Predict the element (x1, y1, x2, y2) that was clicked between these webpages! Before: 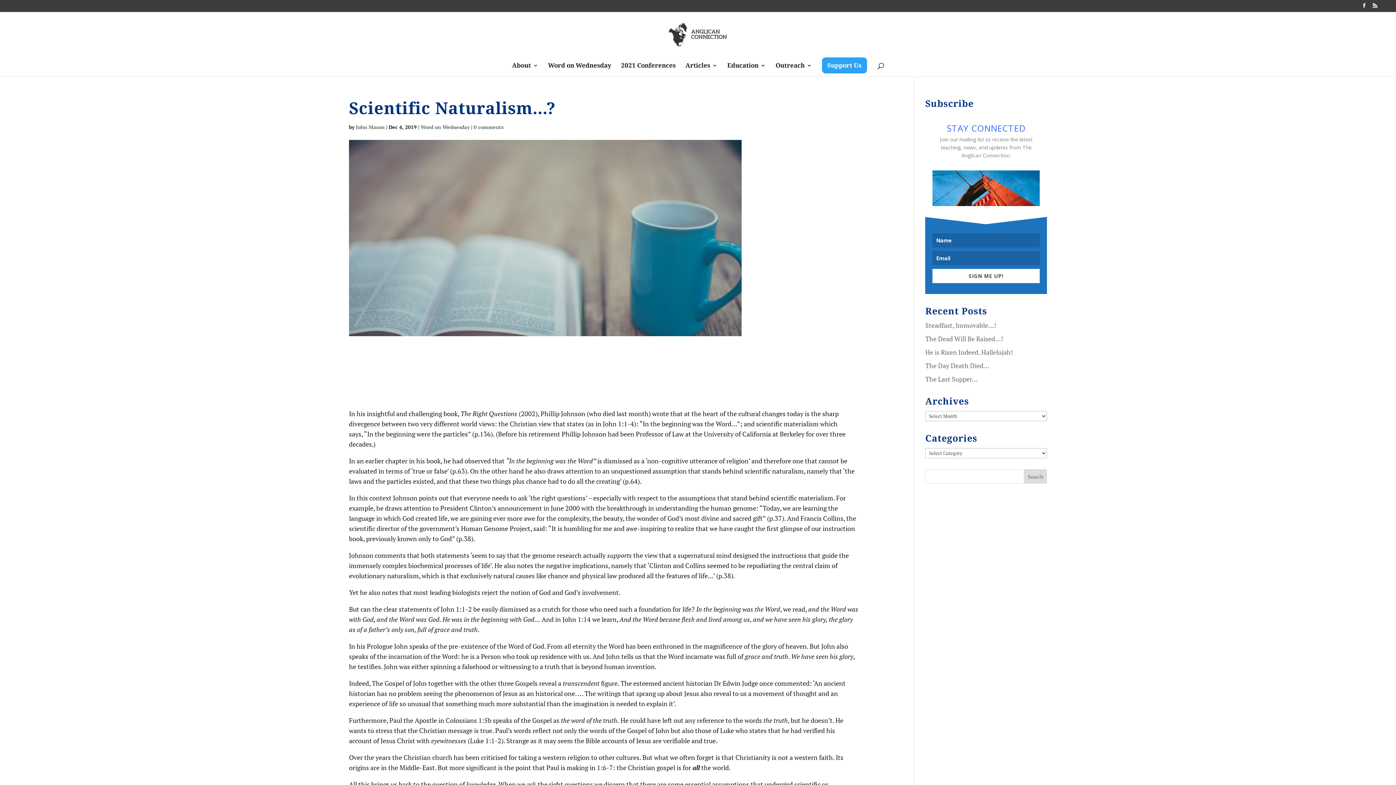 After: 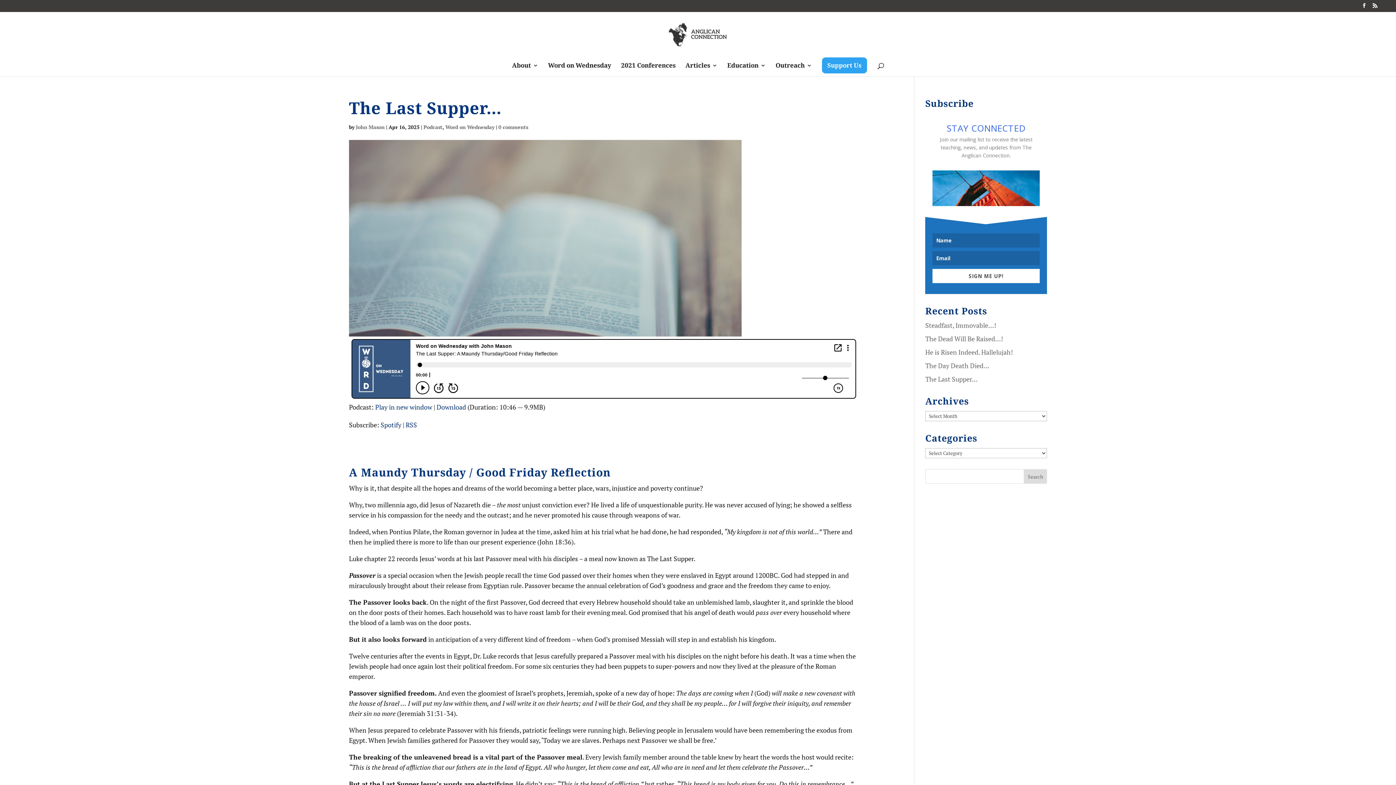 Action: label: The Last Supper… bbox: (925, 374, 977, 383)